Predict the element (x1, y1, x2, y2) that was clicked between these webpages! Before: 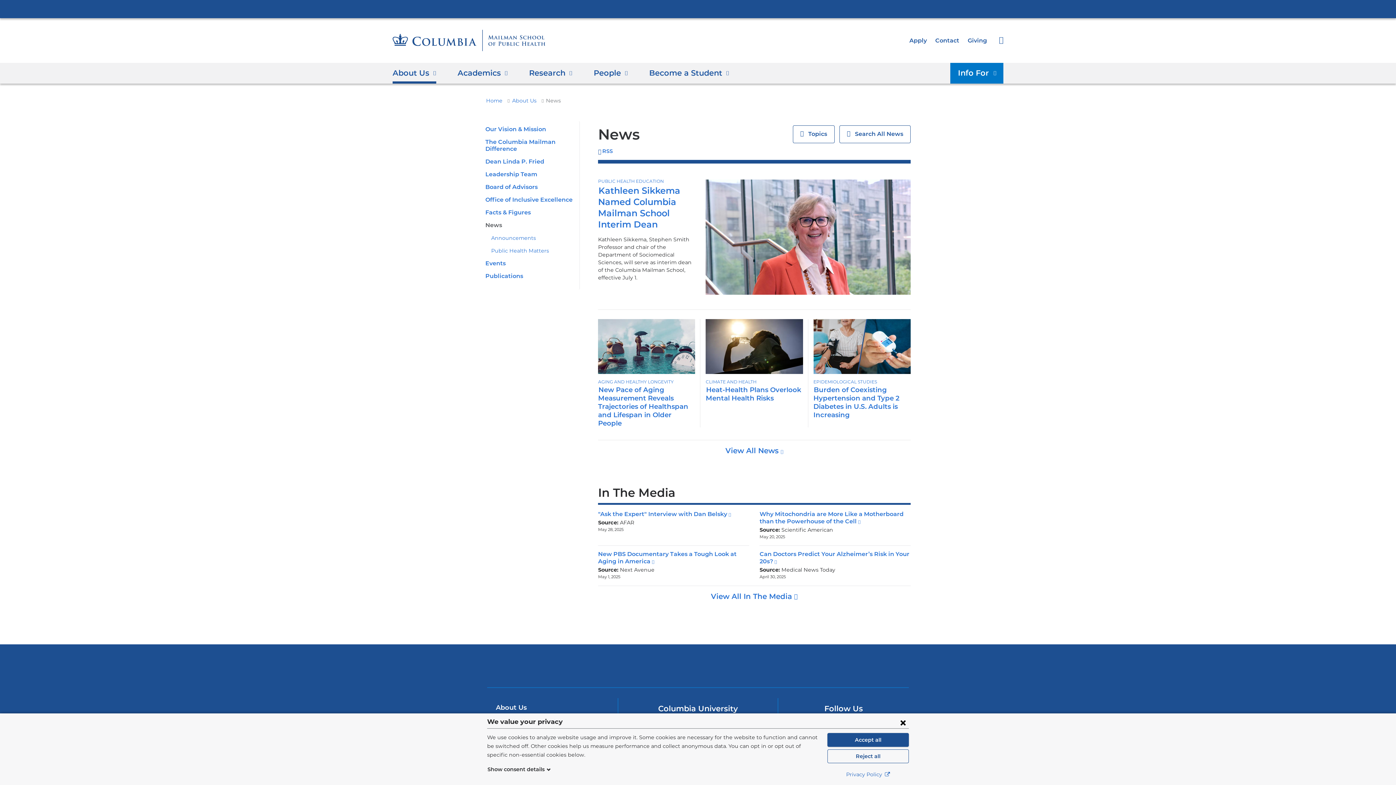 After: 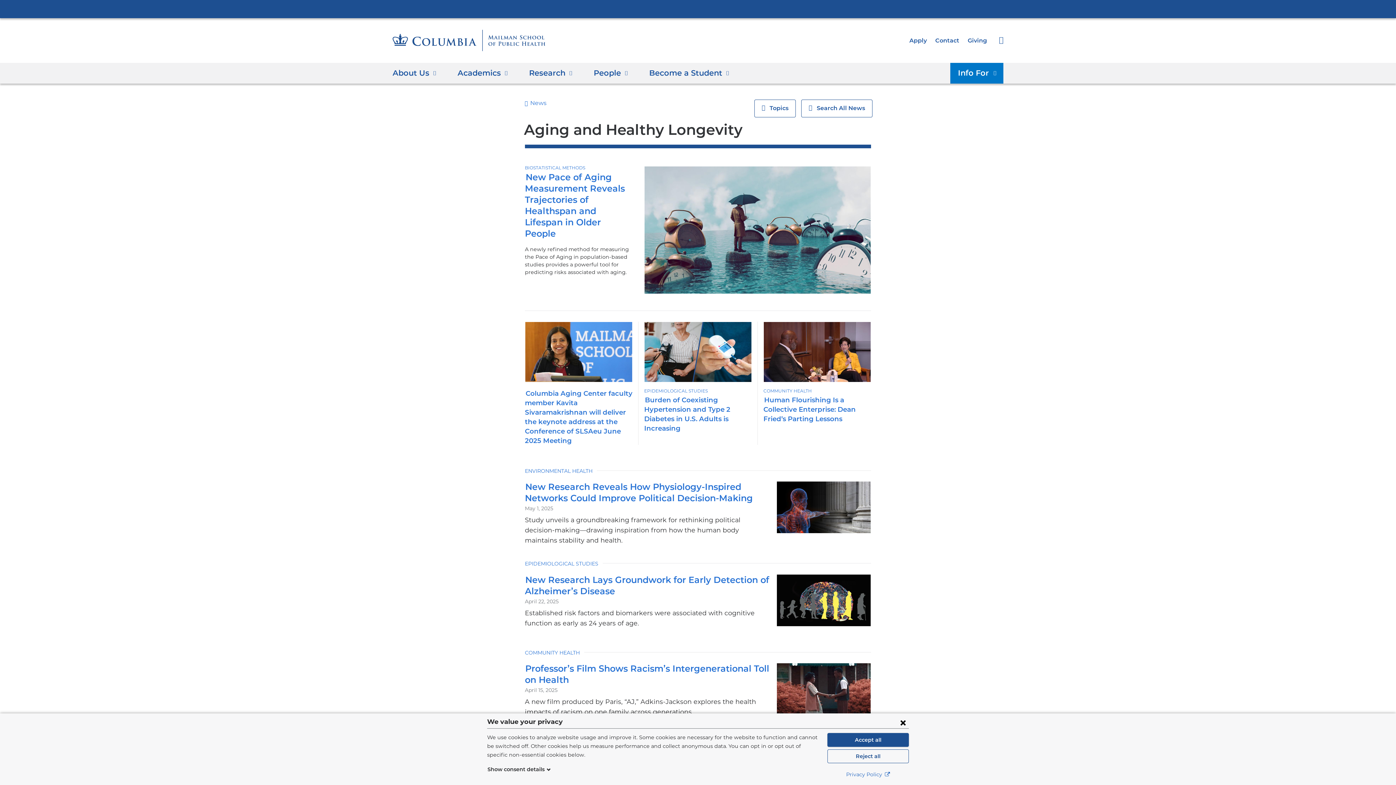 Action: bbox: (598, 379, 673, 384) label: AGING AND HEALTHY LONGEVITY